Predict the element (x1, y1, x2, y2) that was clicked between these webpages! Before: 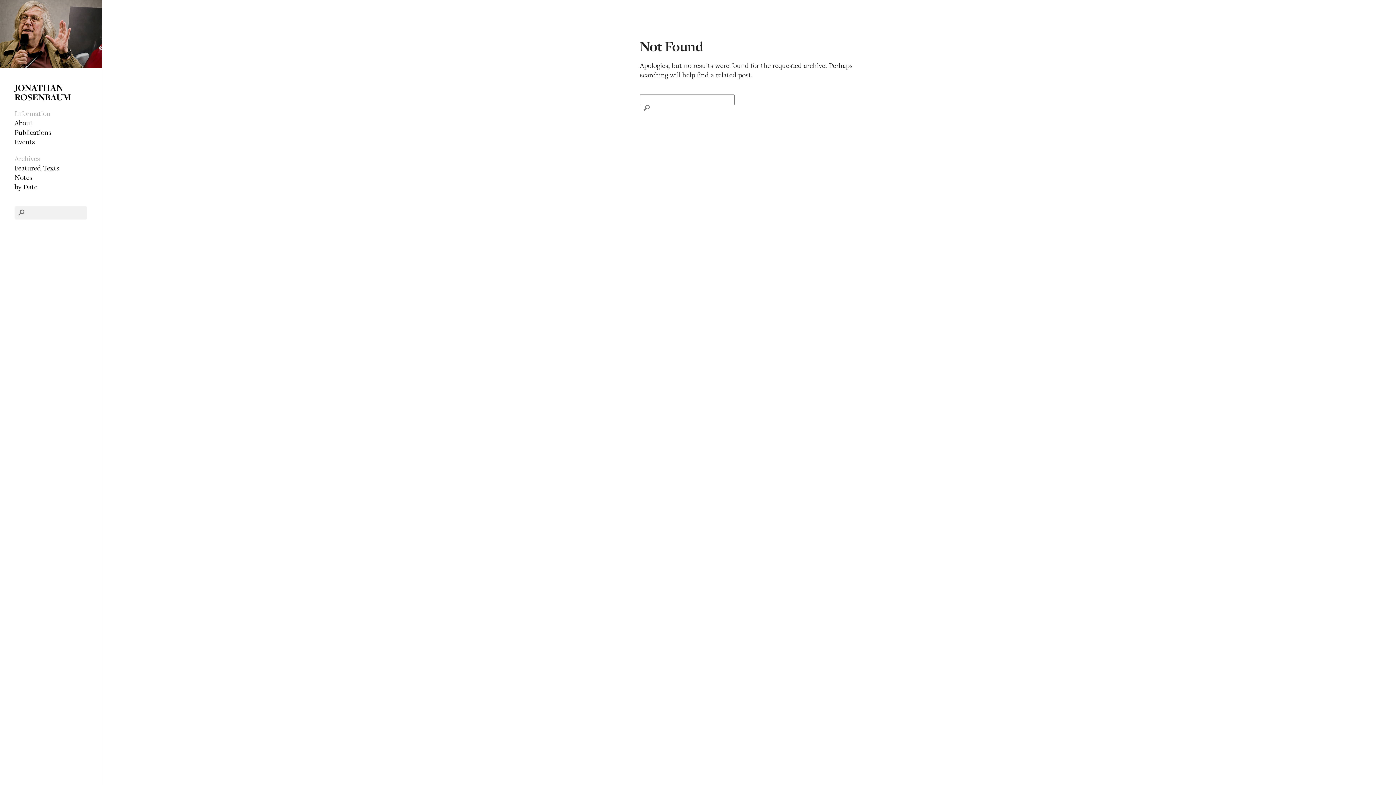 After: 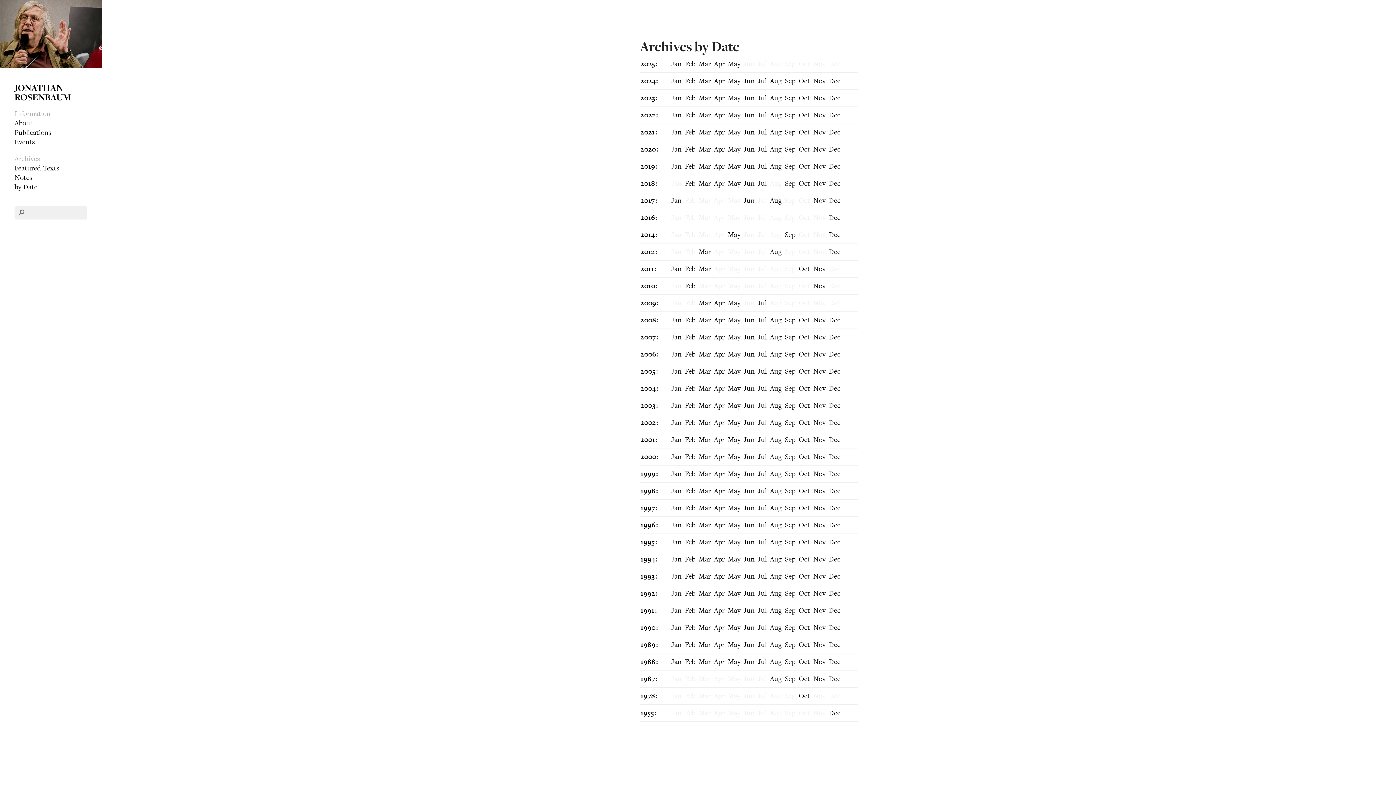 Action: label: by Date bbox: (14, 182, 37, 191)